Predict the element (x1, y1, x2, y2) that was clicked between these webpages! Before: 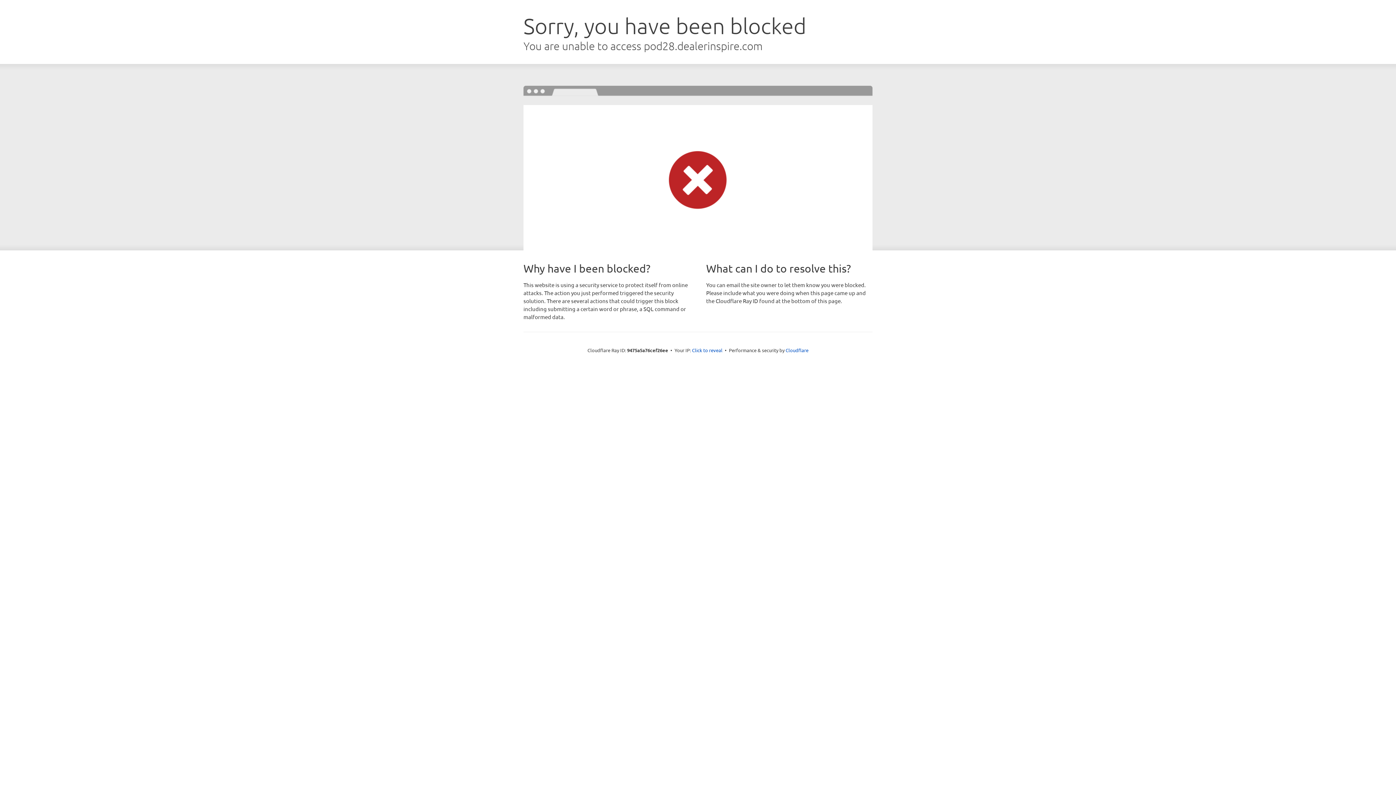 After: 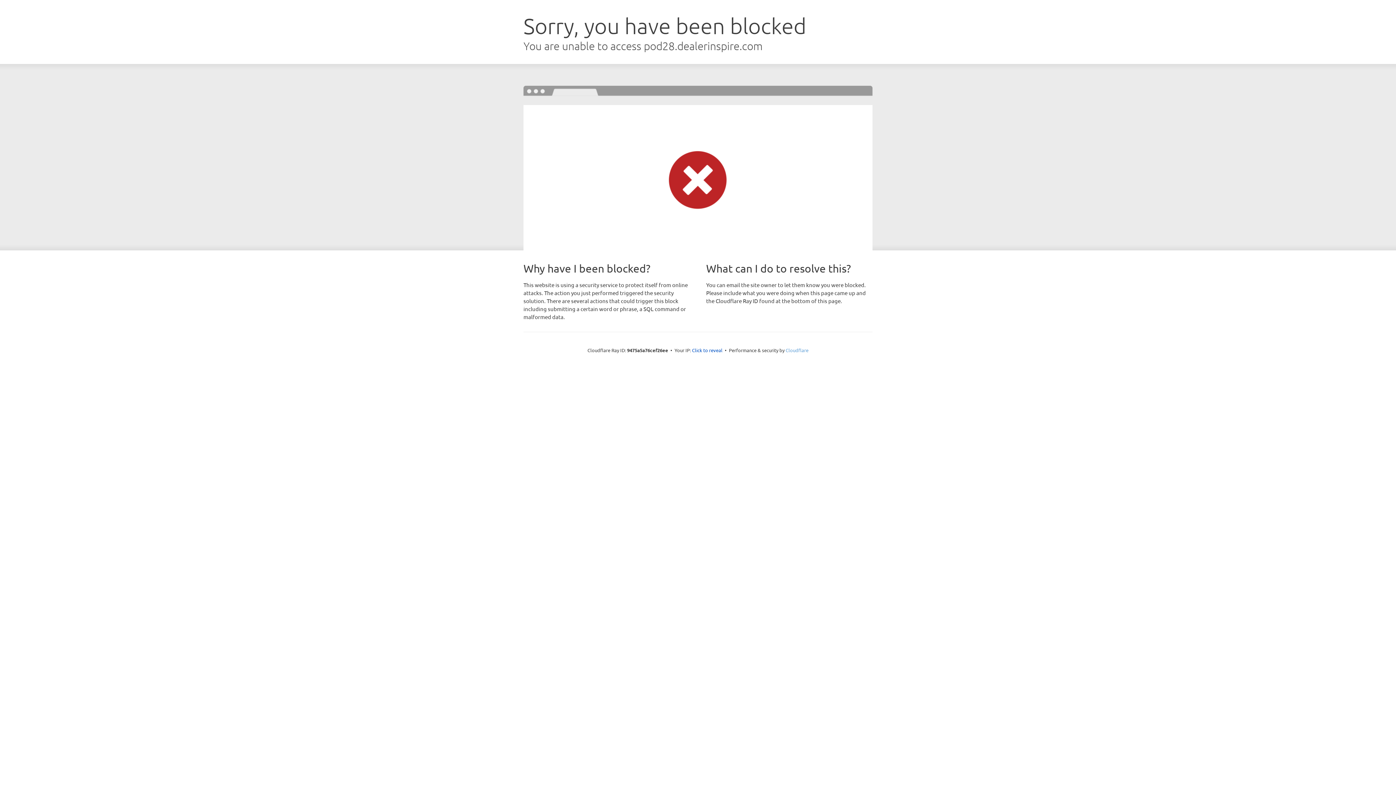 Action: label: Cloudflare bbox: (785, 347, 808, 353)